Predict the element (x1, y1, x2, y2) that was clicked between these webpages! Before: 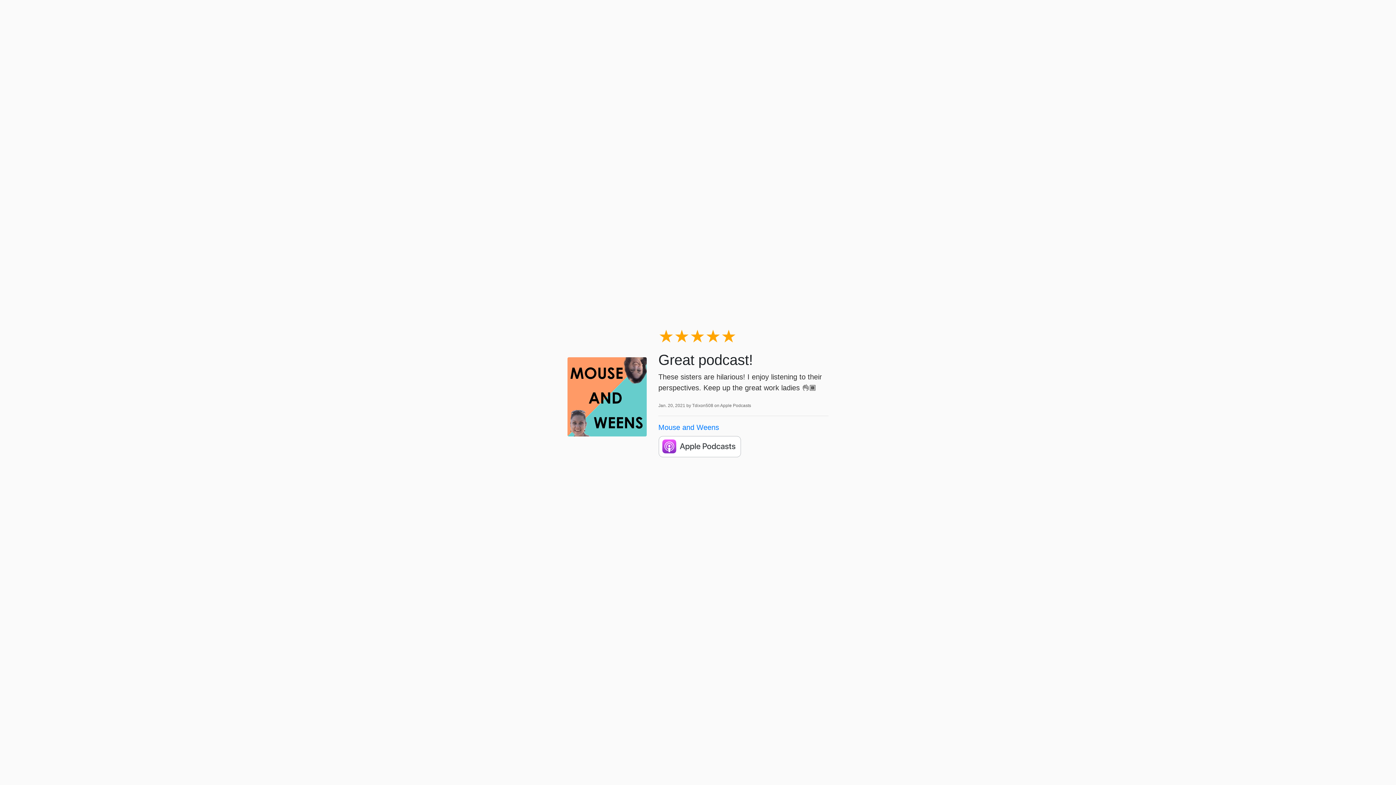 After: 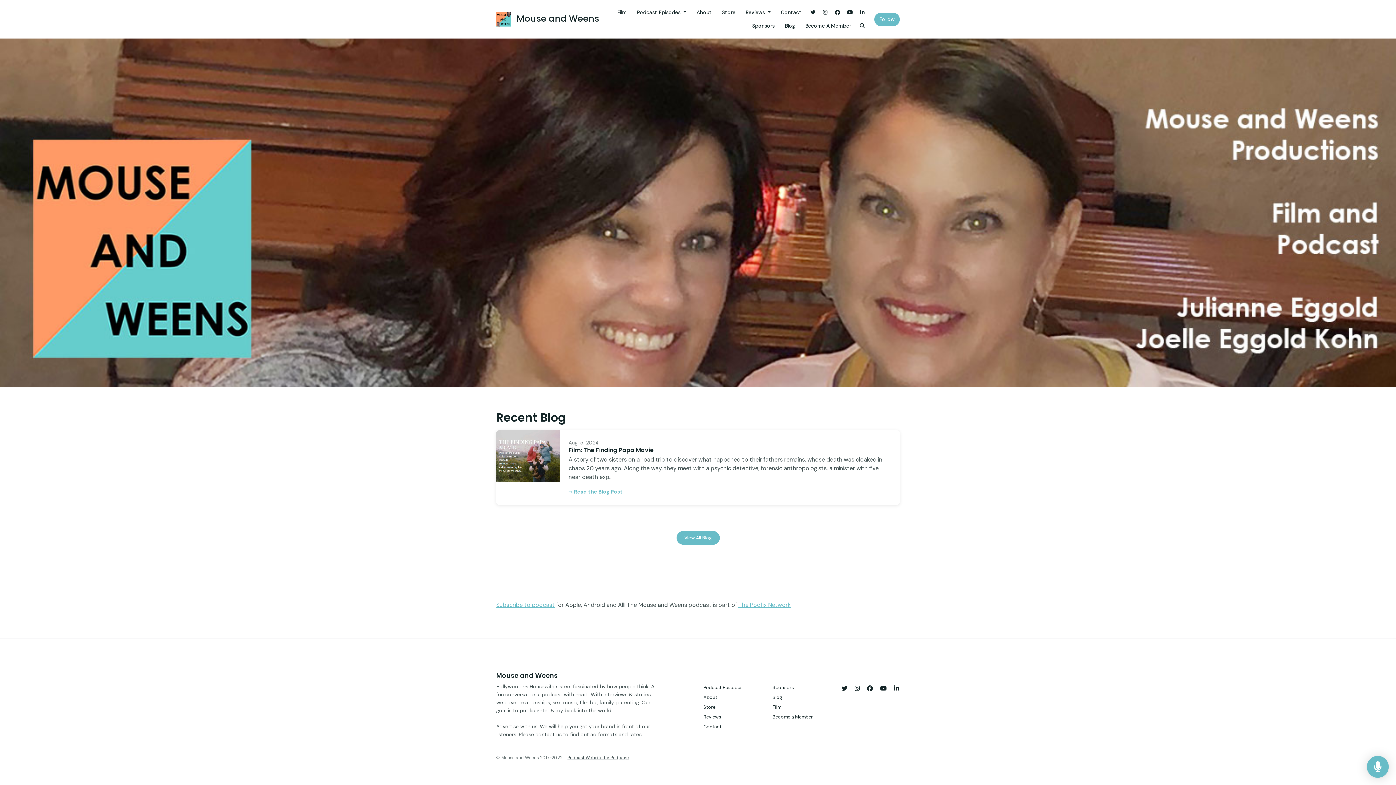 Action: label: Mouse and Weens bbox: (658, 423, 719, 431)